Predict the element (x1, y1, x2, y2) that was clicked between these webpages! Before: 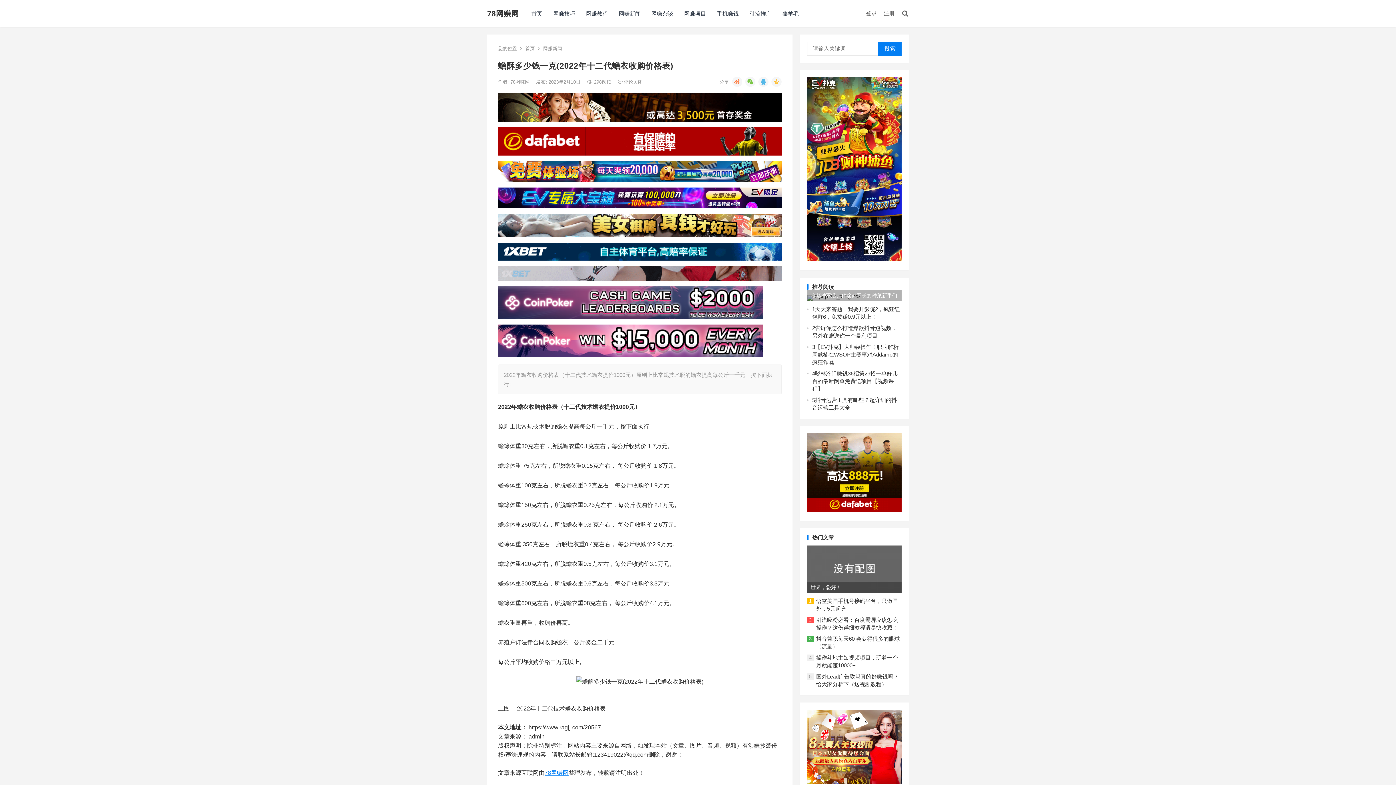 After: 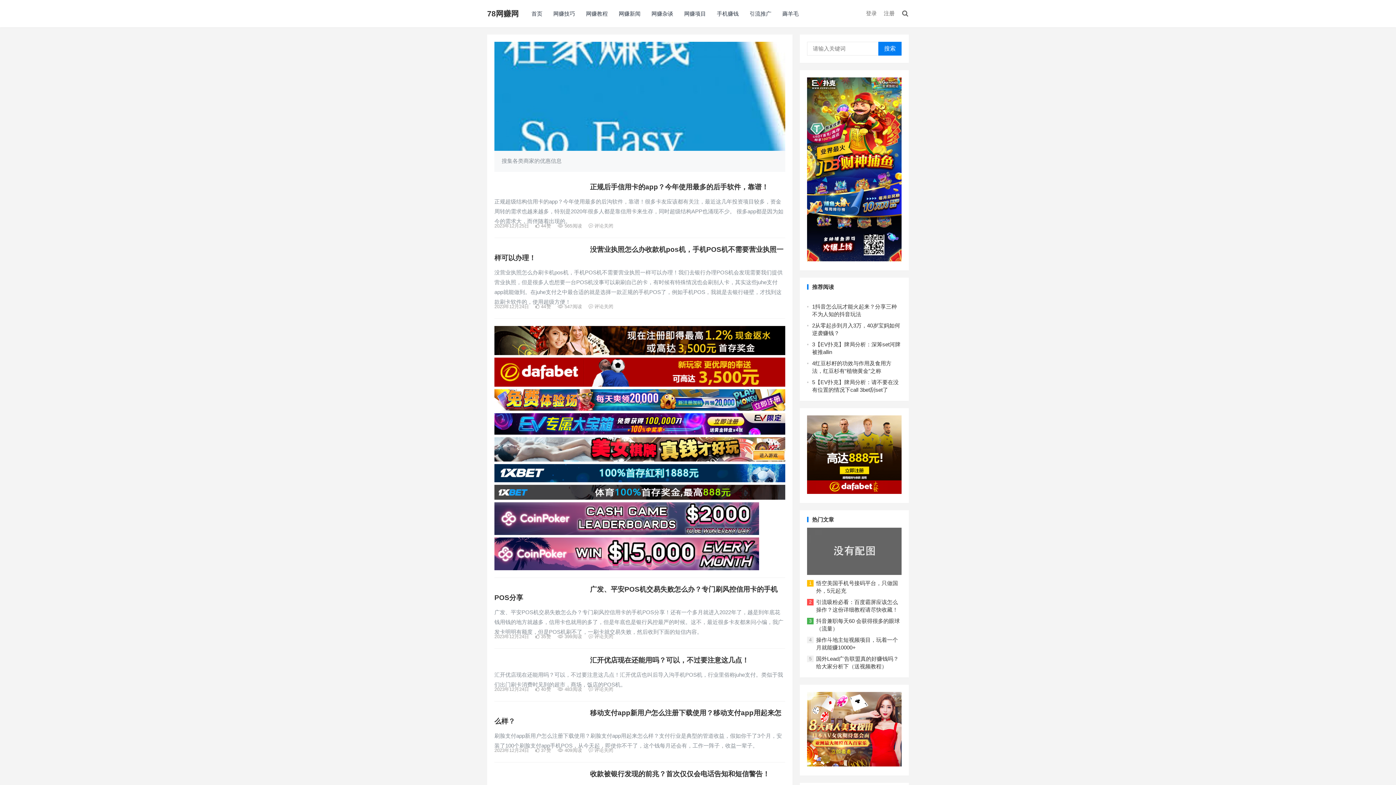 Action: label: 薅羊毛 bbox: (777, 0, 804, 27)